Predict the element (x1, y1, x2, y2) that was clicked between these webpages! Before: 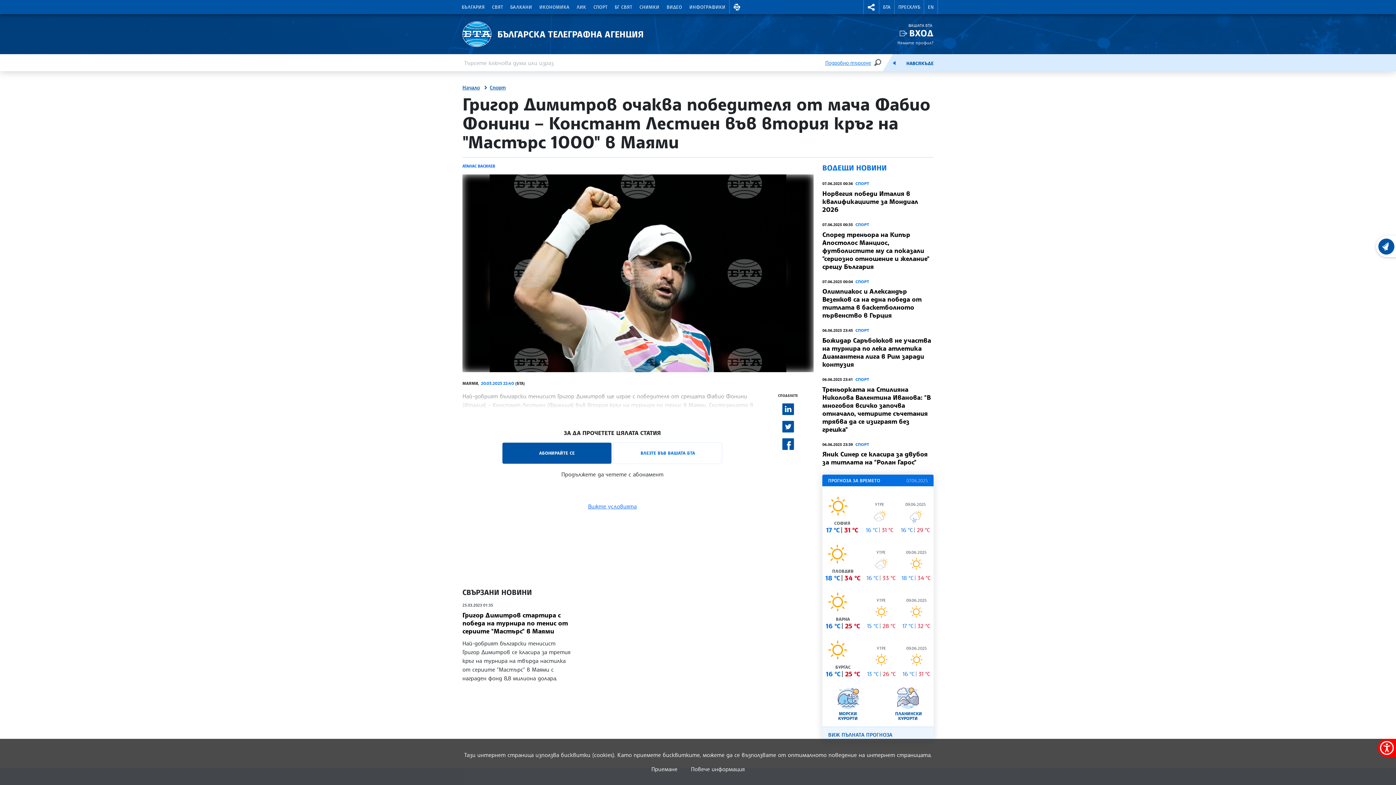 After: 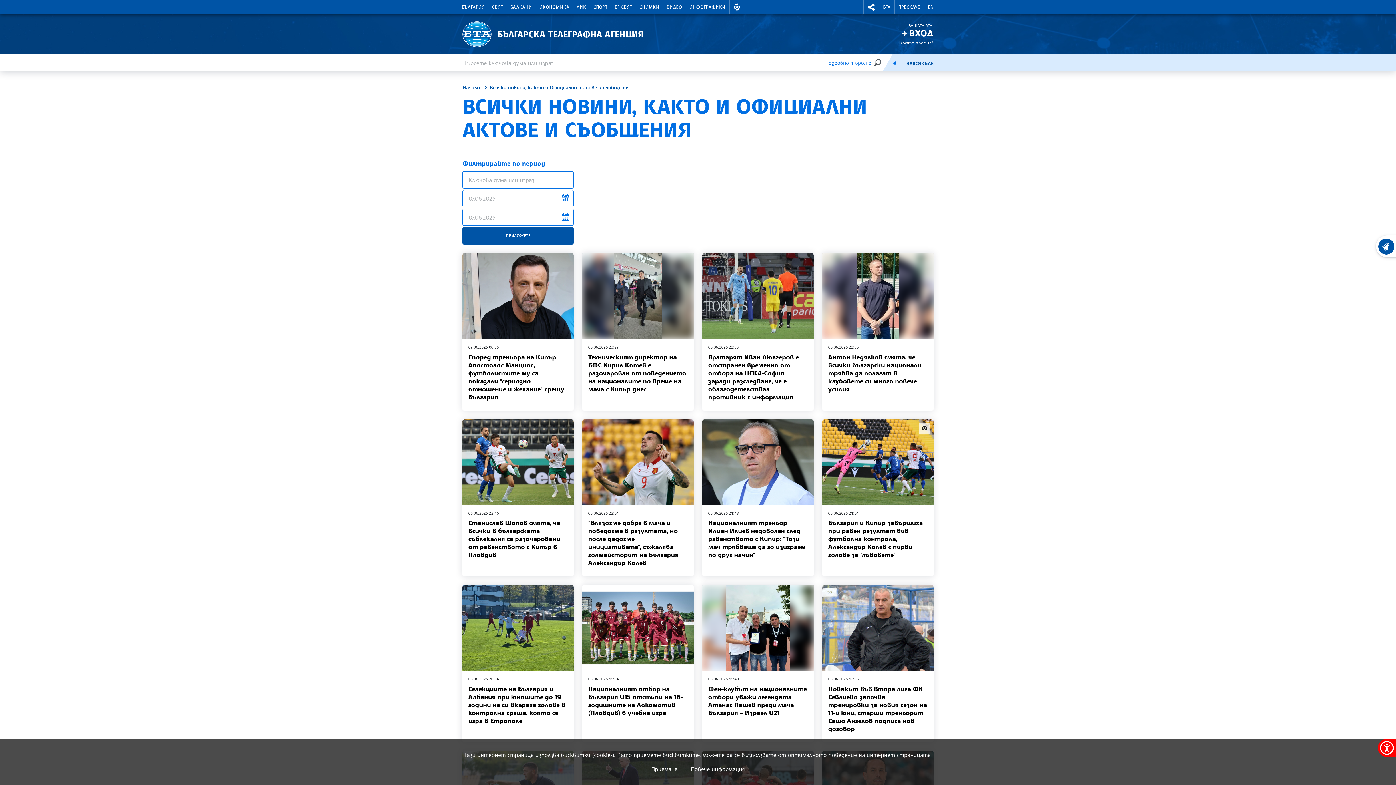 Action: label: АТАНАС ВАСИЛЕВ bbox: (462, 163, 495, 168)